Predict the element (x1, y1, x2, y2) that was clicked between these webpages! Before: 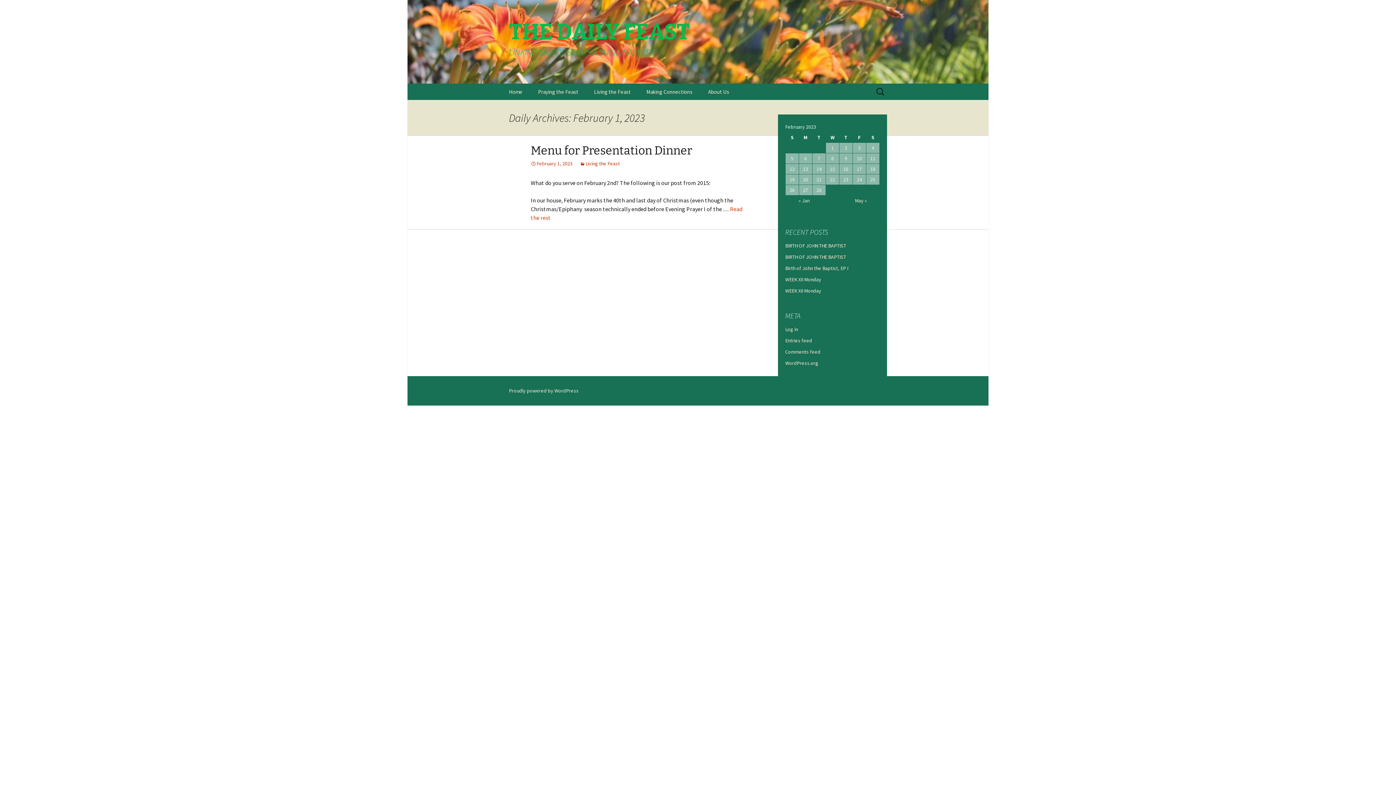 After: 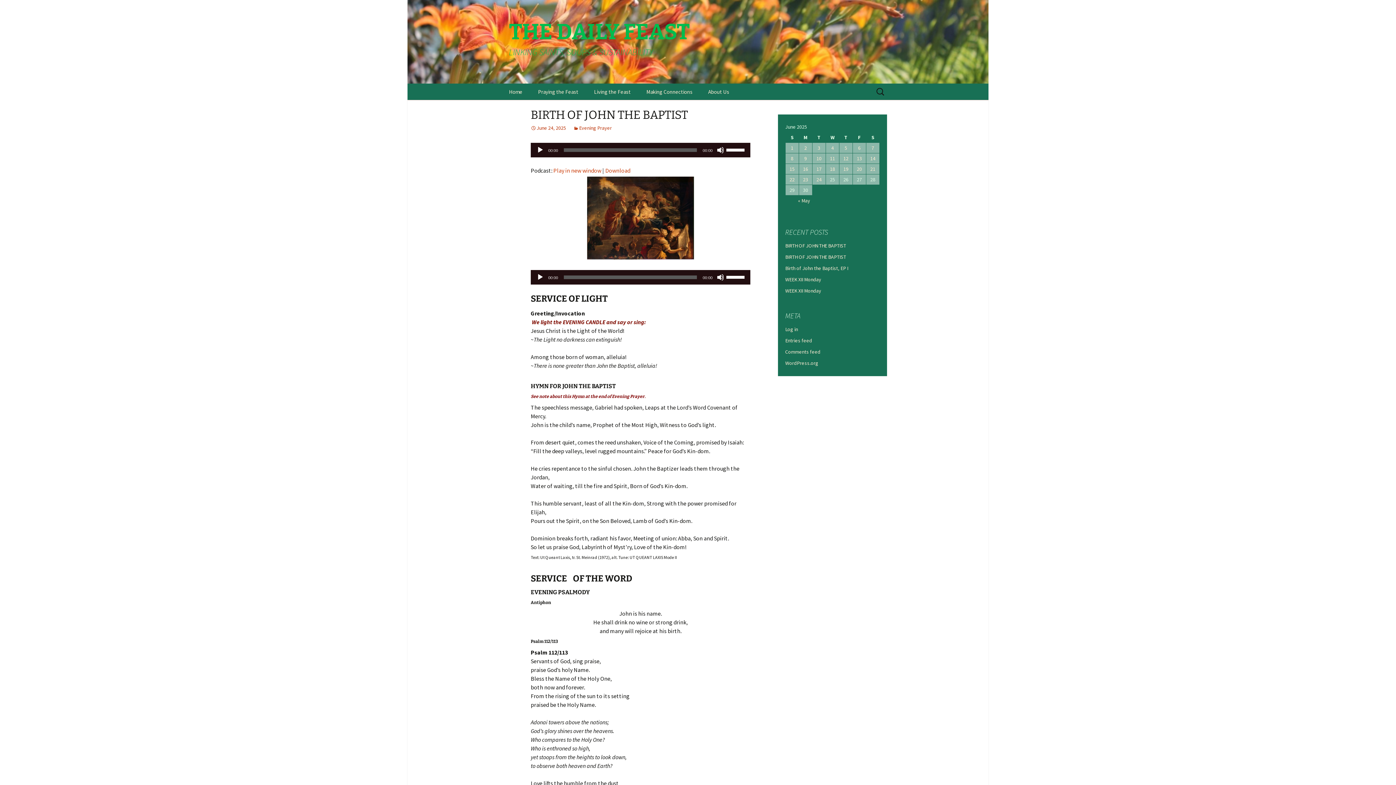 Action: label: BIRTH OF JOHN THE BAPTIST bbox: (785, 242, 846, 249)